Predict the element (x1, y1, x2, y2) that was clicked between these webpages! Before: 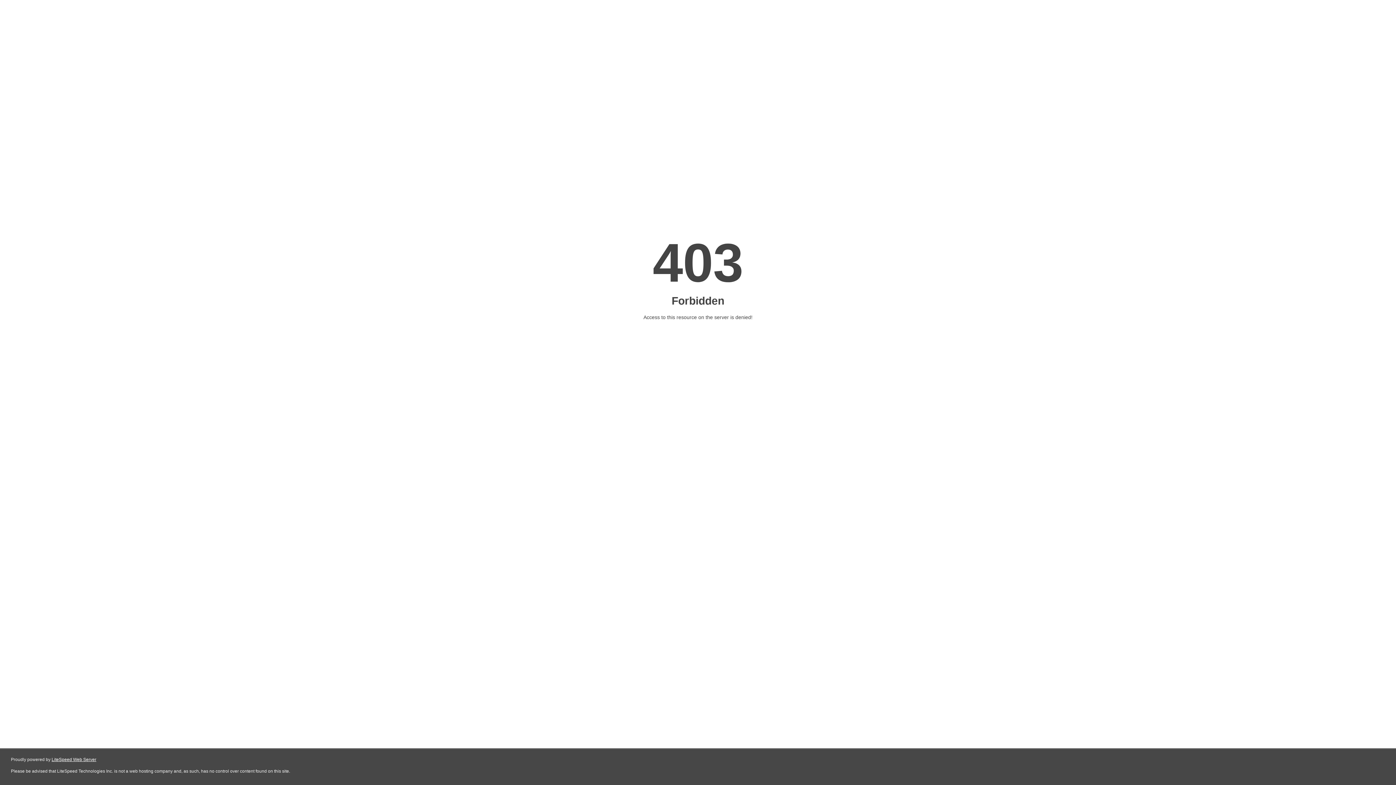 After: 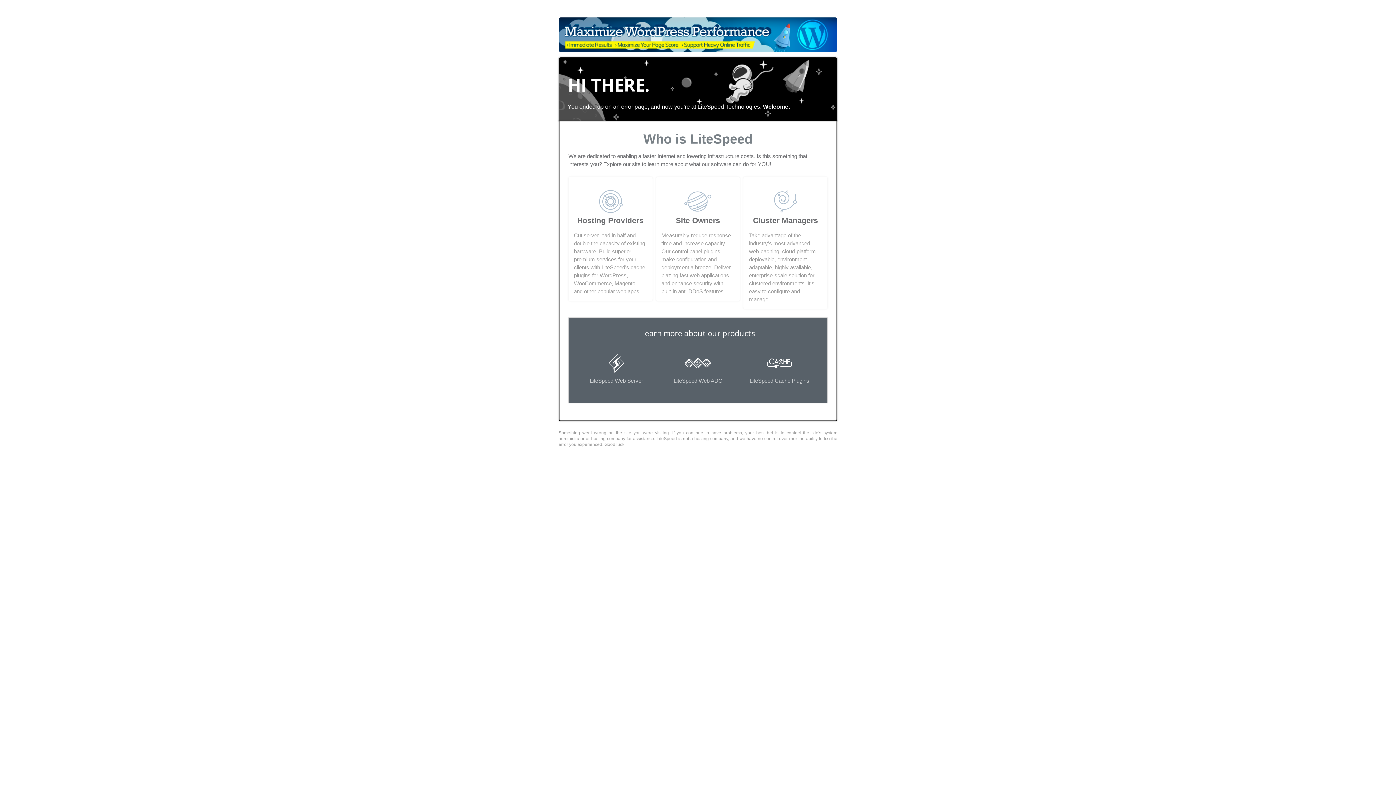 Action: label: LiteSpeed Web Server bbox: (51, 757, 96, 762)